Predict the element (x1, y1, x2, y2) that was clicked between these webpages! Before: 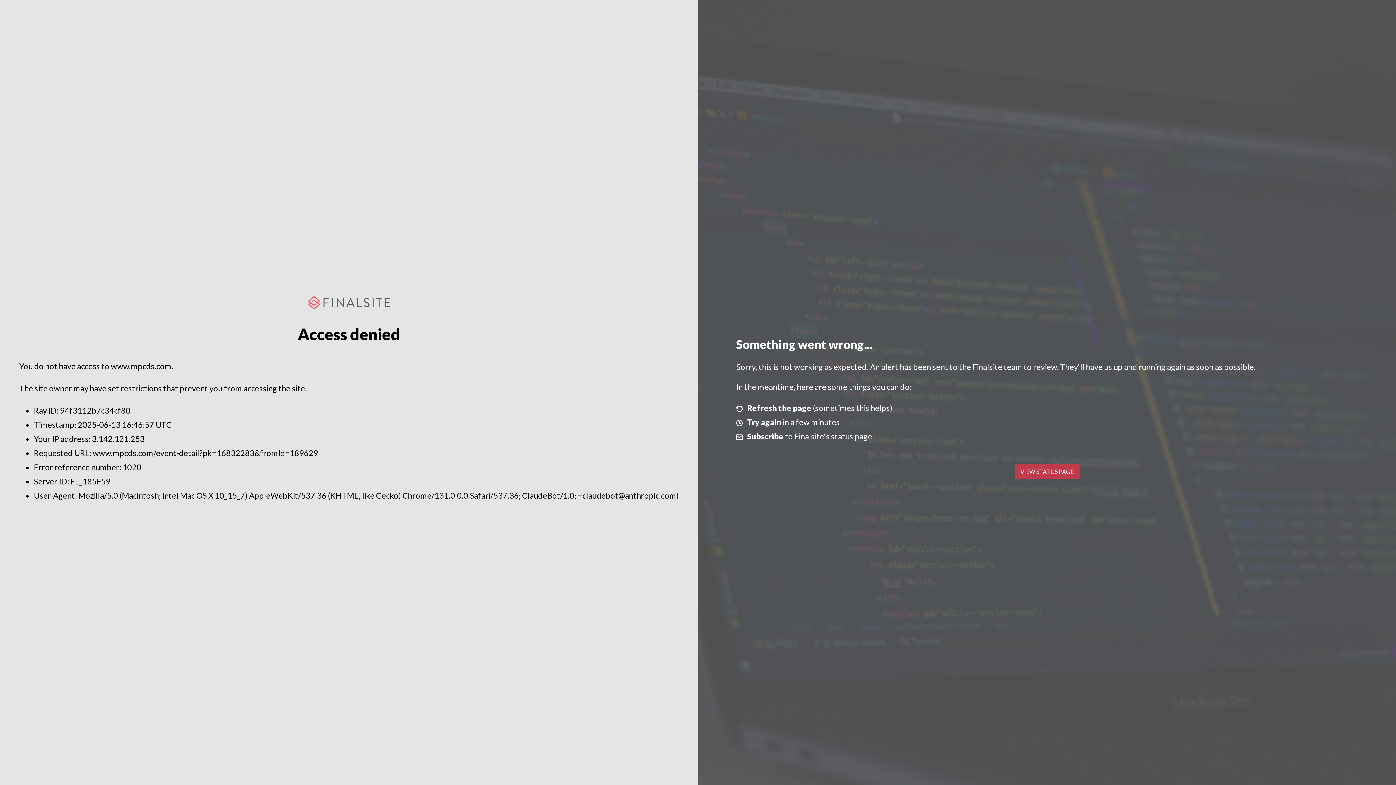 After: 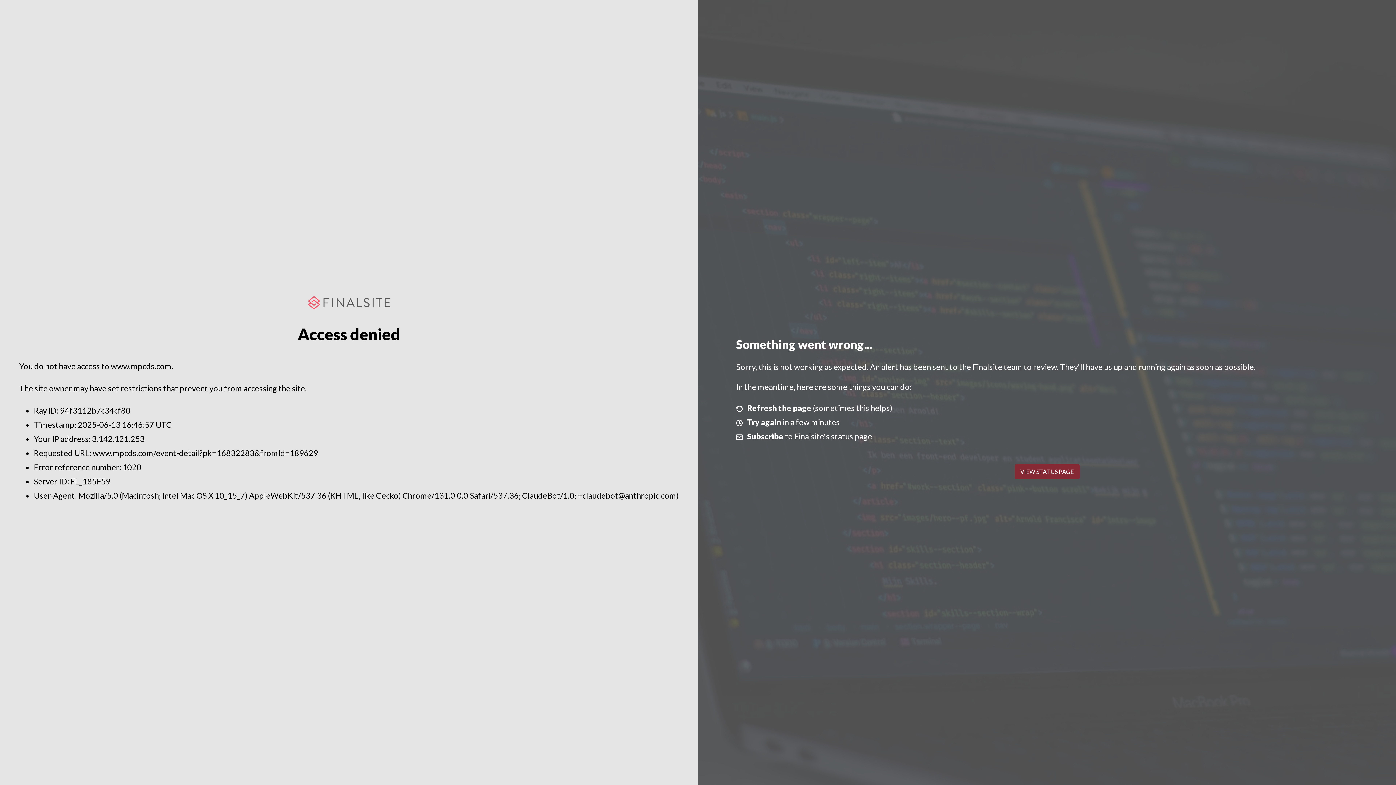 Action: bbox: (1014, 464, 1079, 479) label: VIEW STATUS PAGE